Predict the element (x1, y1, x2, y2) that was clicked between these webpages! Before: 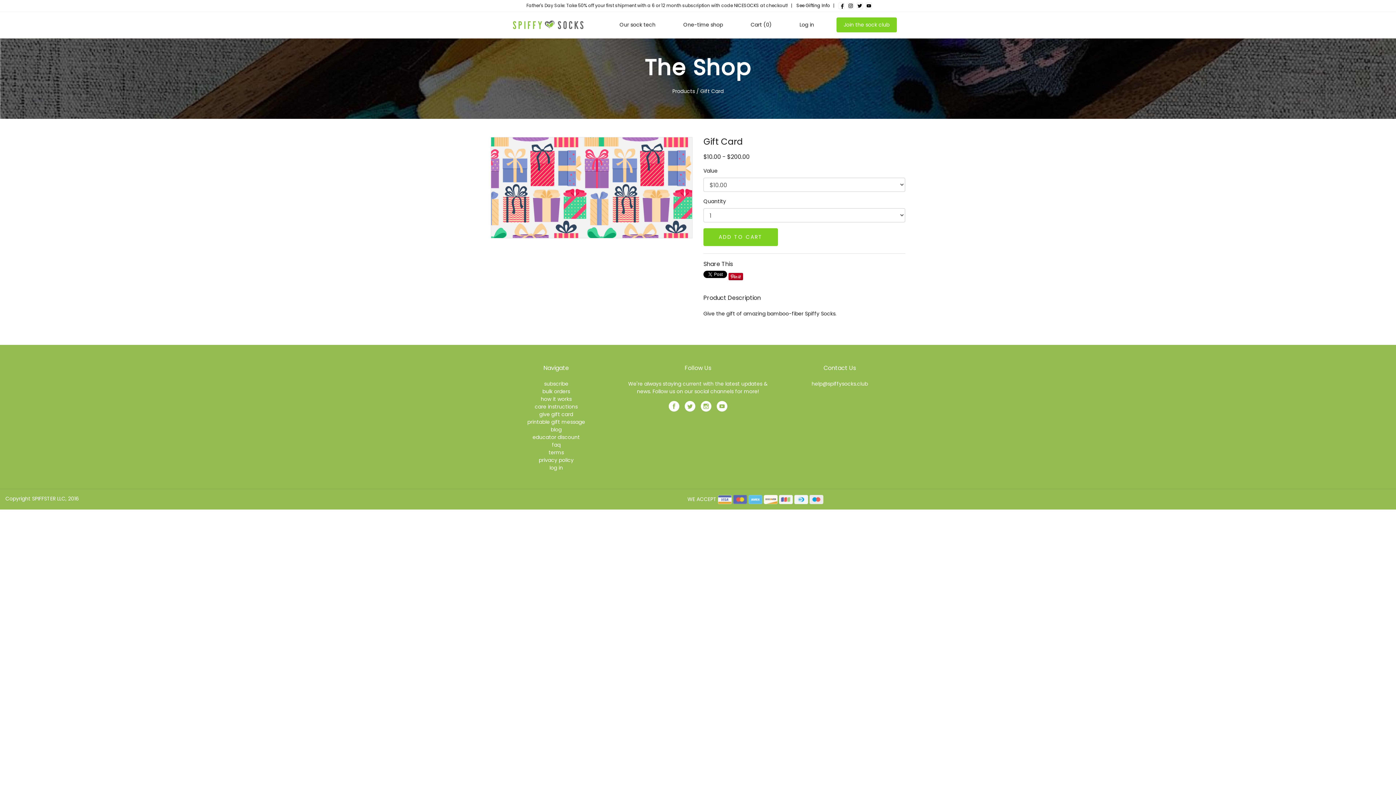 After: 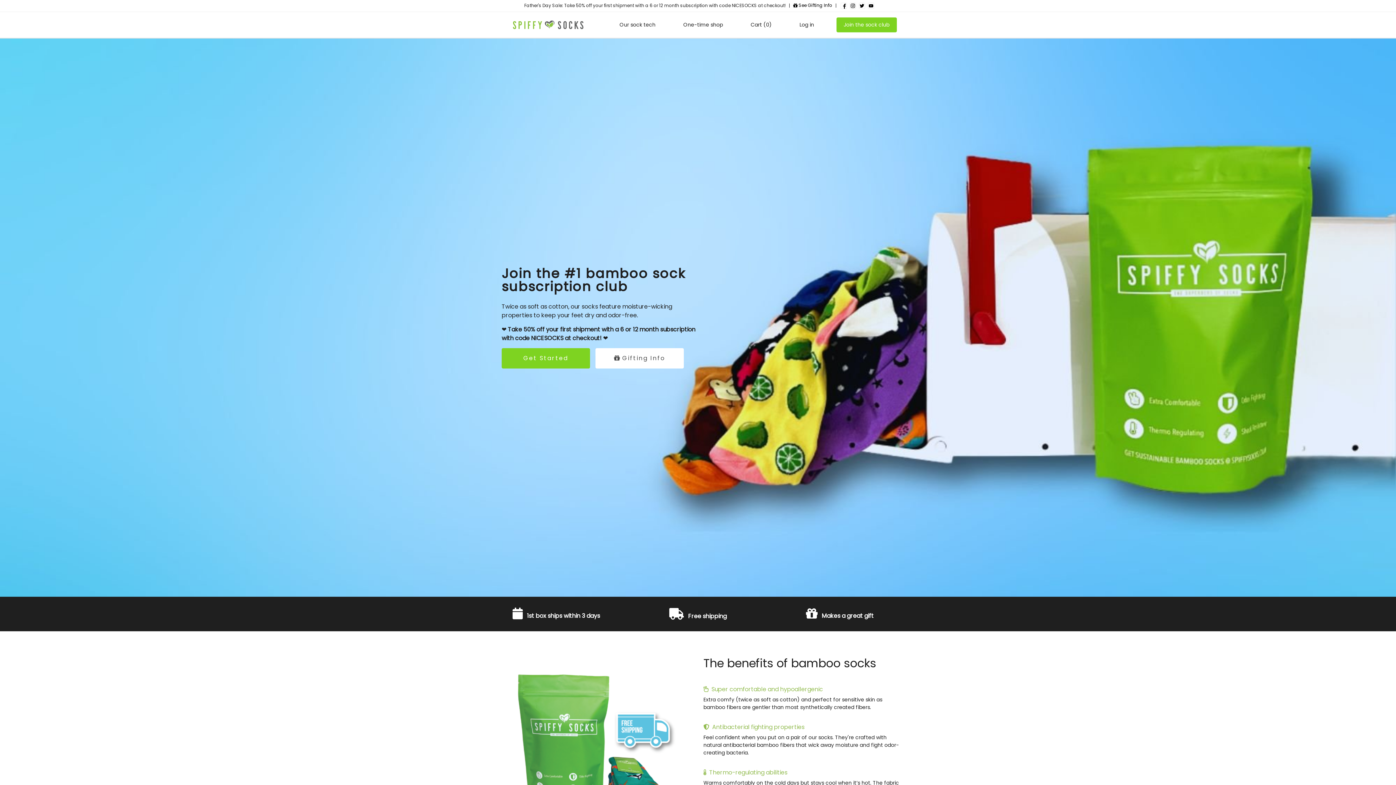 Action: bbox: (490, 19, 605, 36)